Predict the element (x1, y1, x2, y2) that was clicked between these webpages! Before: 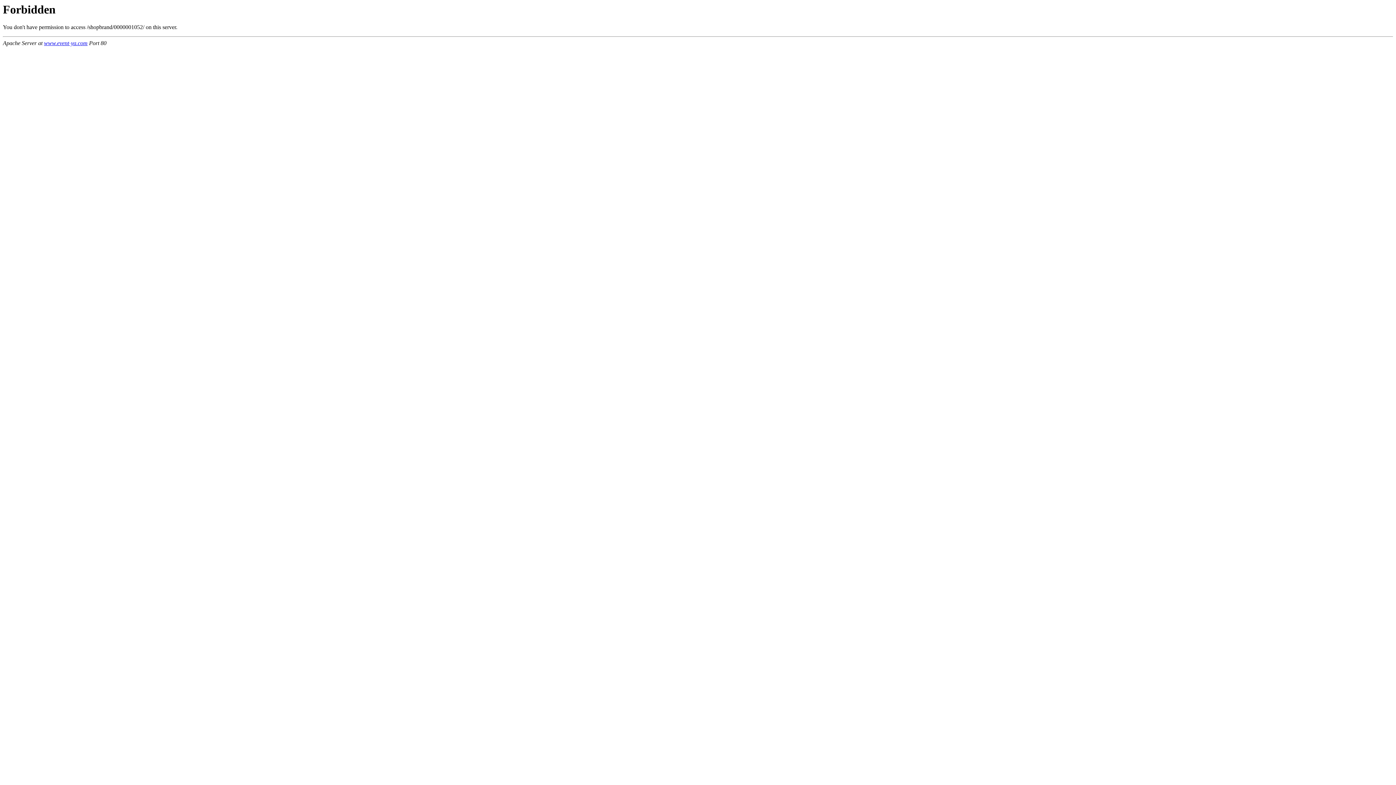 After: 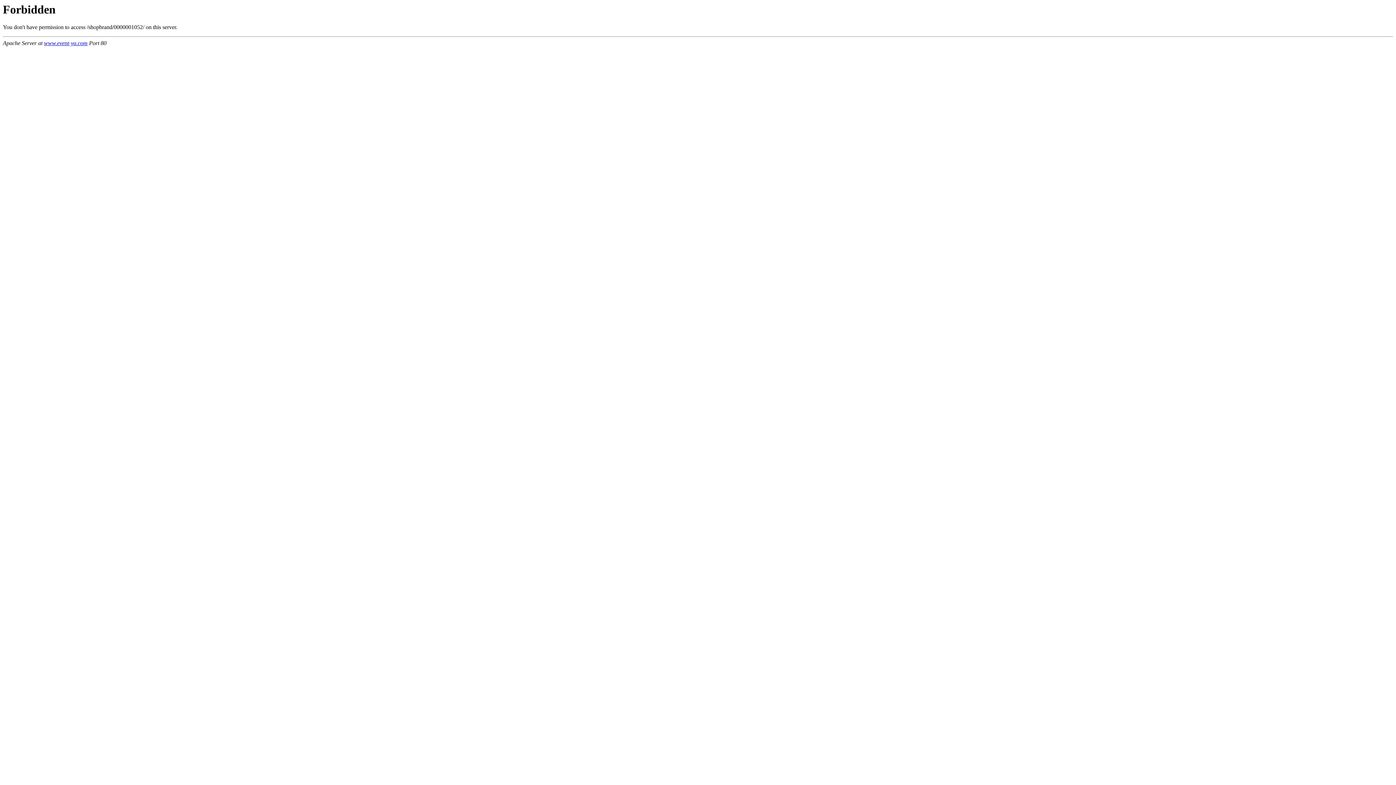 Action: label: www.event-ya.com bbox: (44, 40, 87, 46)